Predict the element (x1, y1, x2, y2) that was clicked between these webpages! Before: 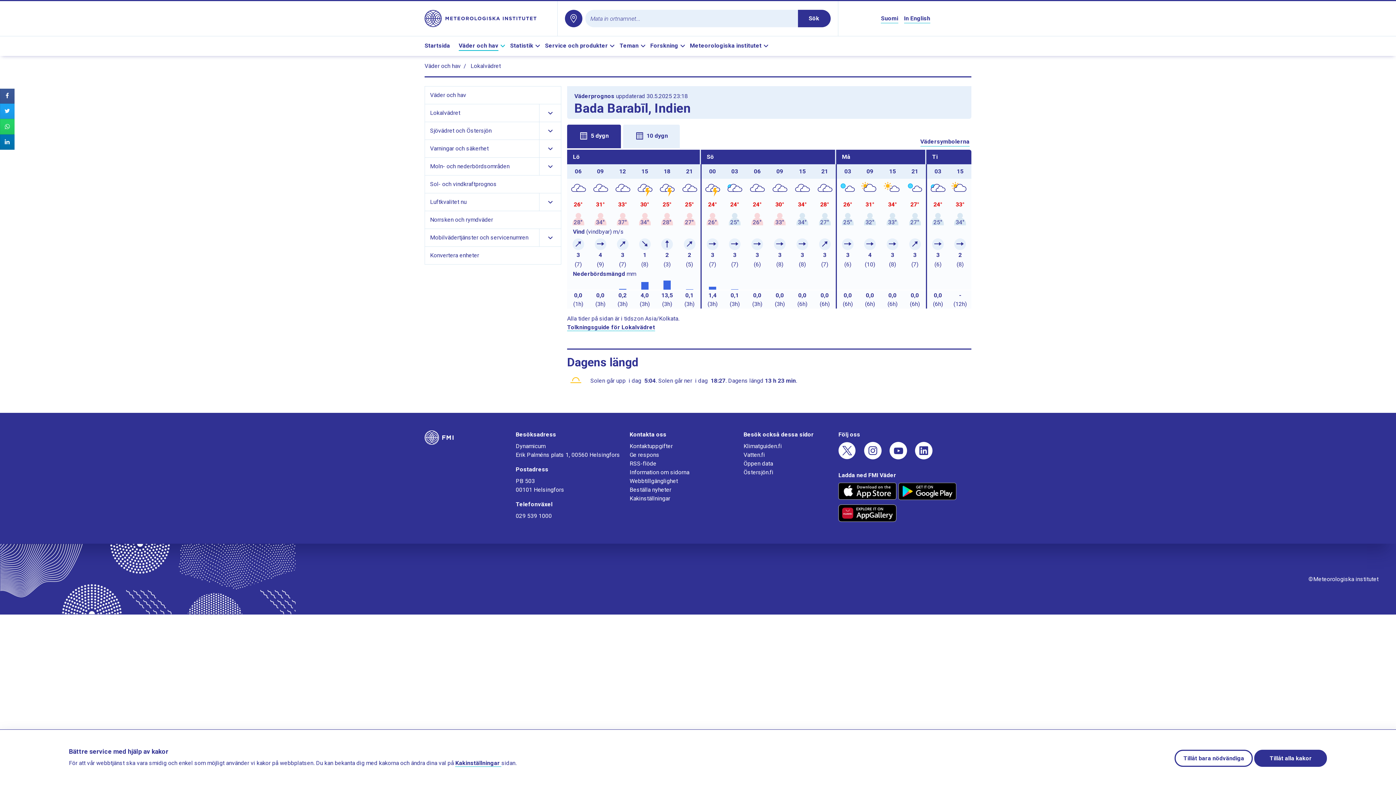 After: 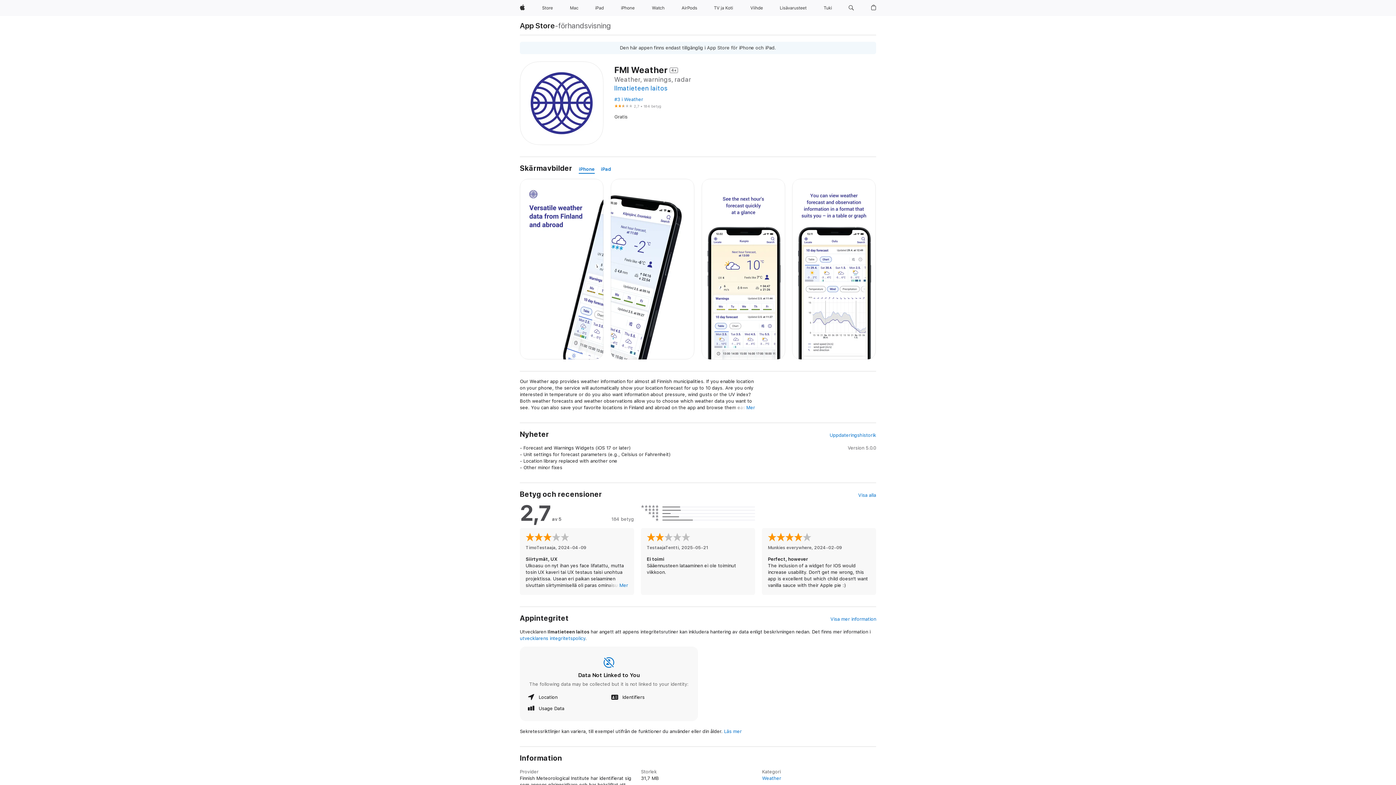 Action: bbox: (838, 489, 896, 496)